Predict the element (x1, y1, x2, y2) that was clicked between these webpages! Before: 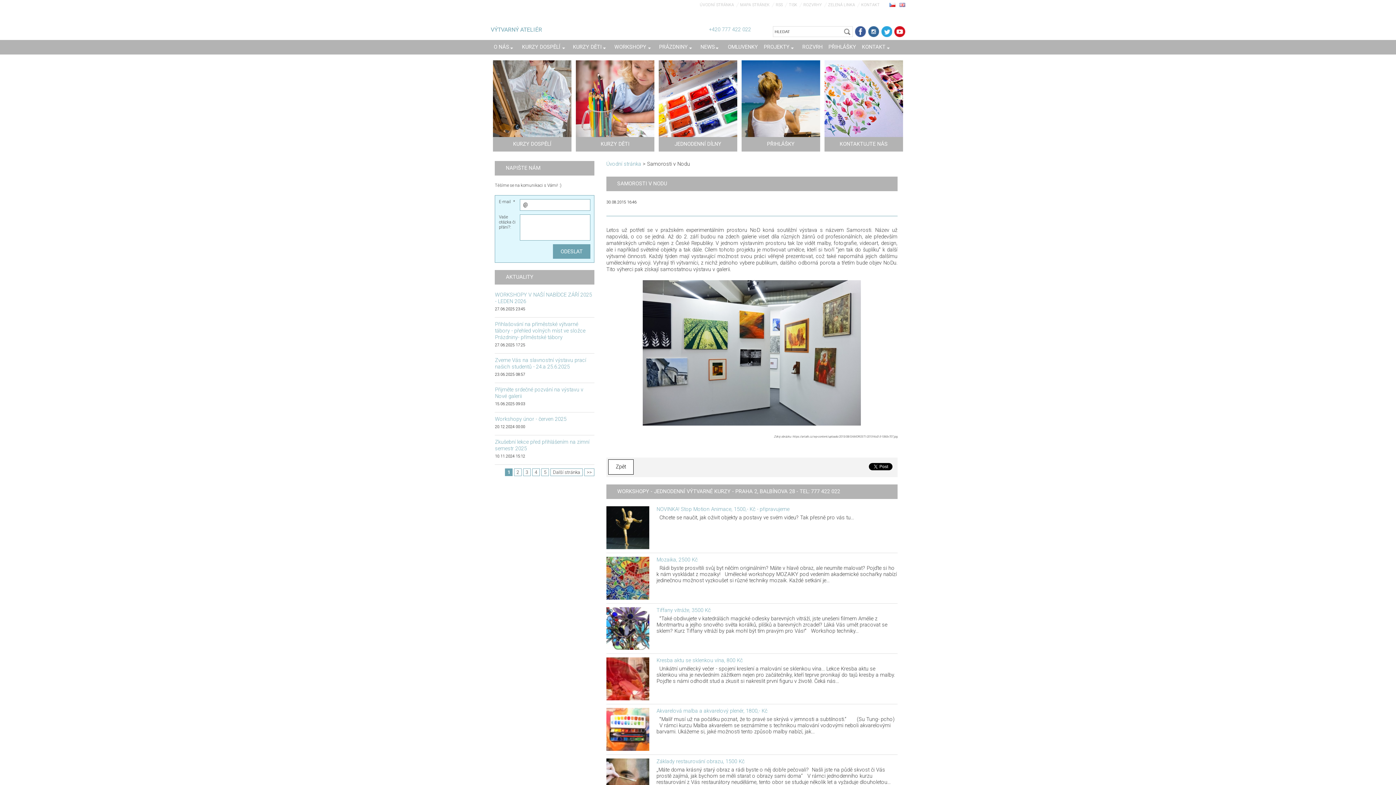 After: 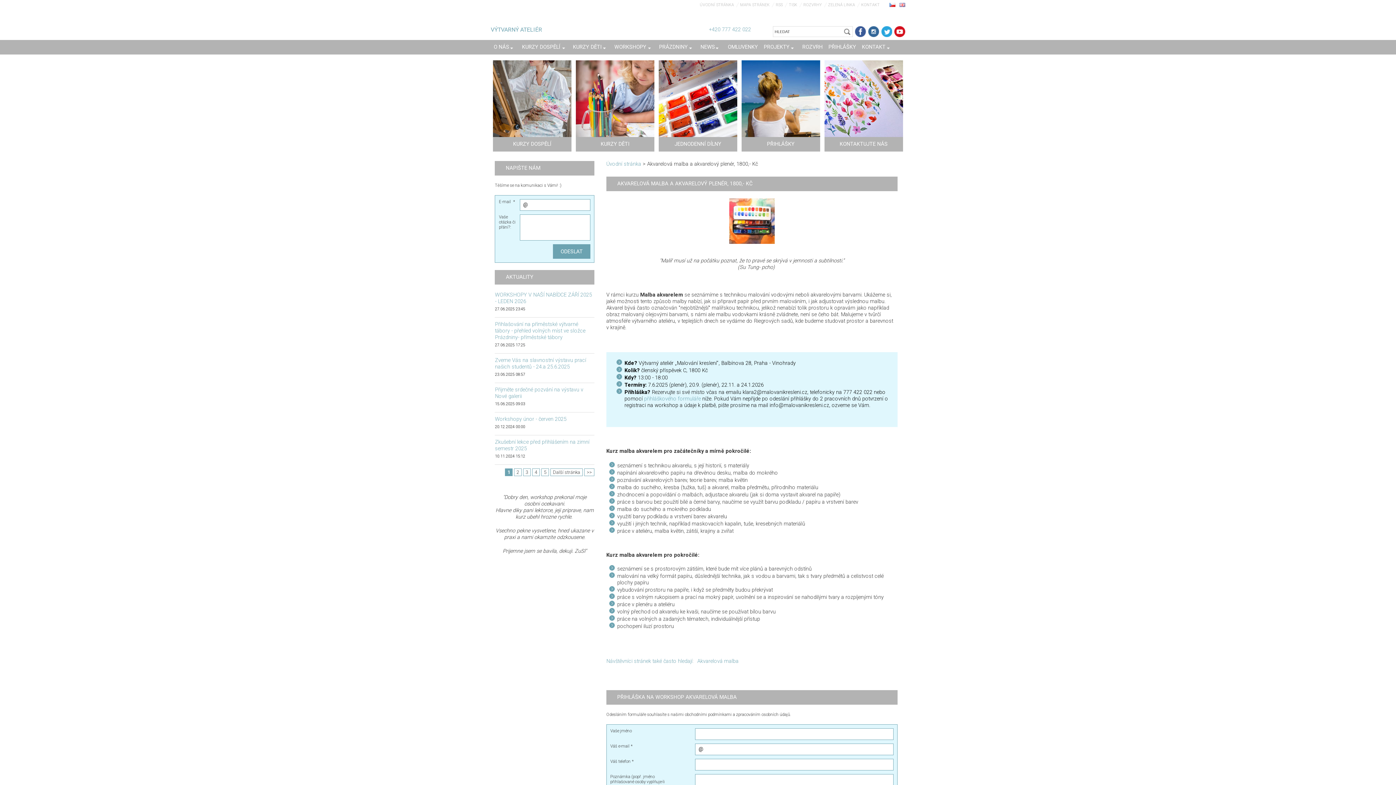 Action: label: Akvarelová malba a akvarelový plenér, 1800,- Kč bbox: (656, 708, 767, 714)